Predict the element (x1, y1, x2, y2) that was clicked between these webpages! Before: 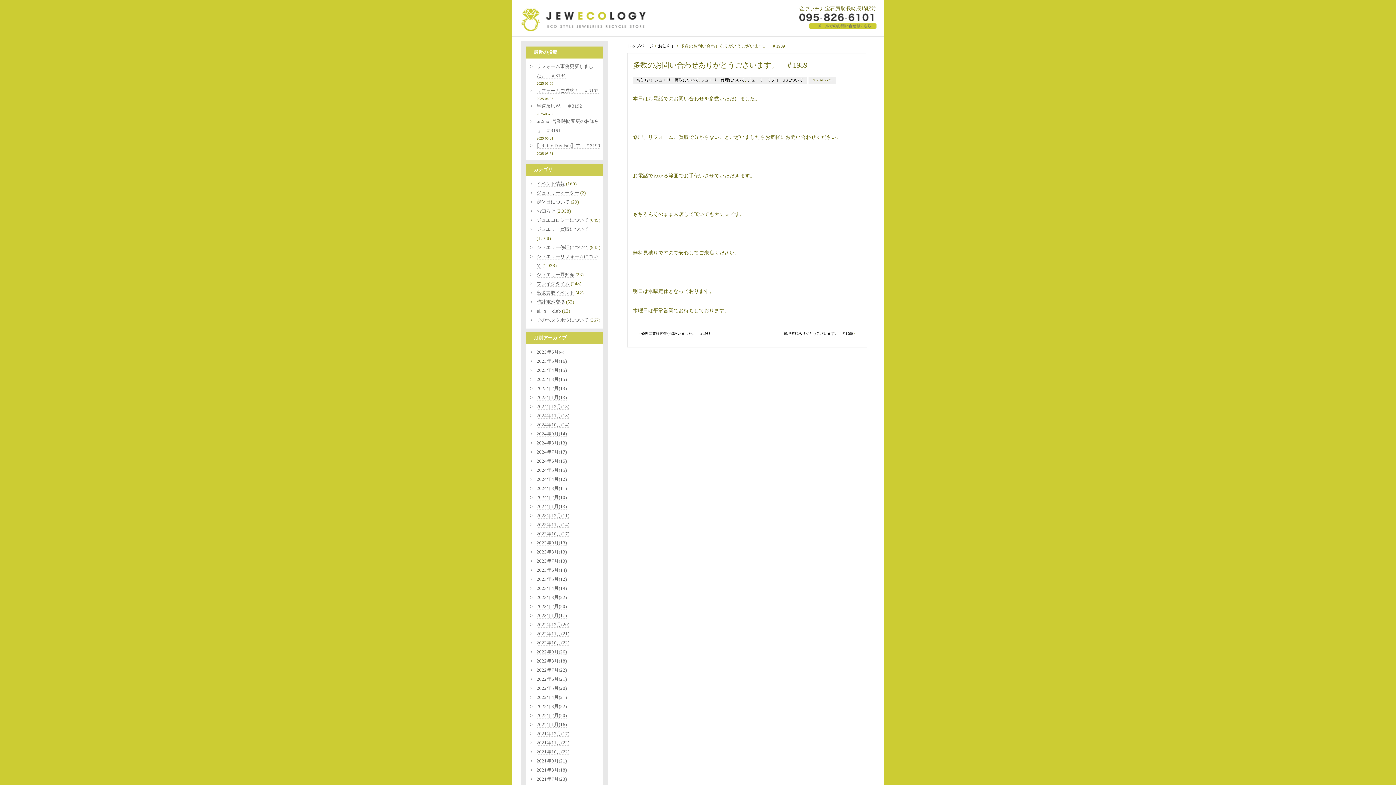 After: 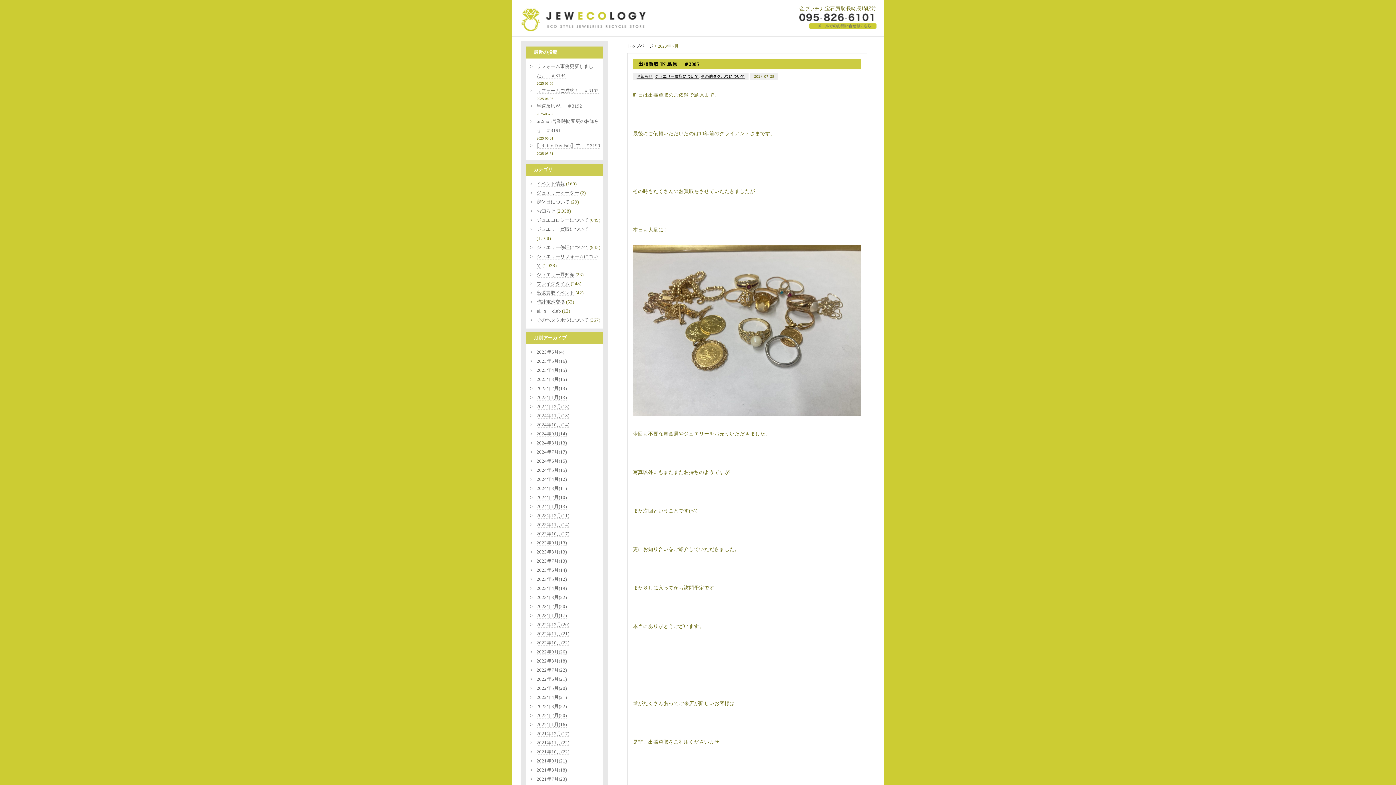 Action: bbox: (536, 558, 566, 564) label: 2023年7月(13)